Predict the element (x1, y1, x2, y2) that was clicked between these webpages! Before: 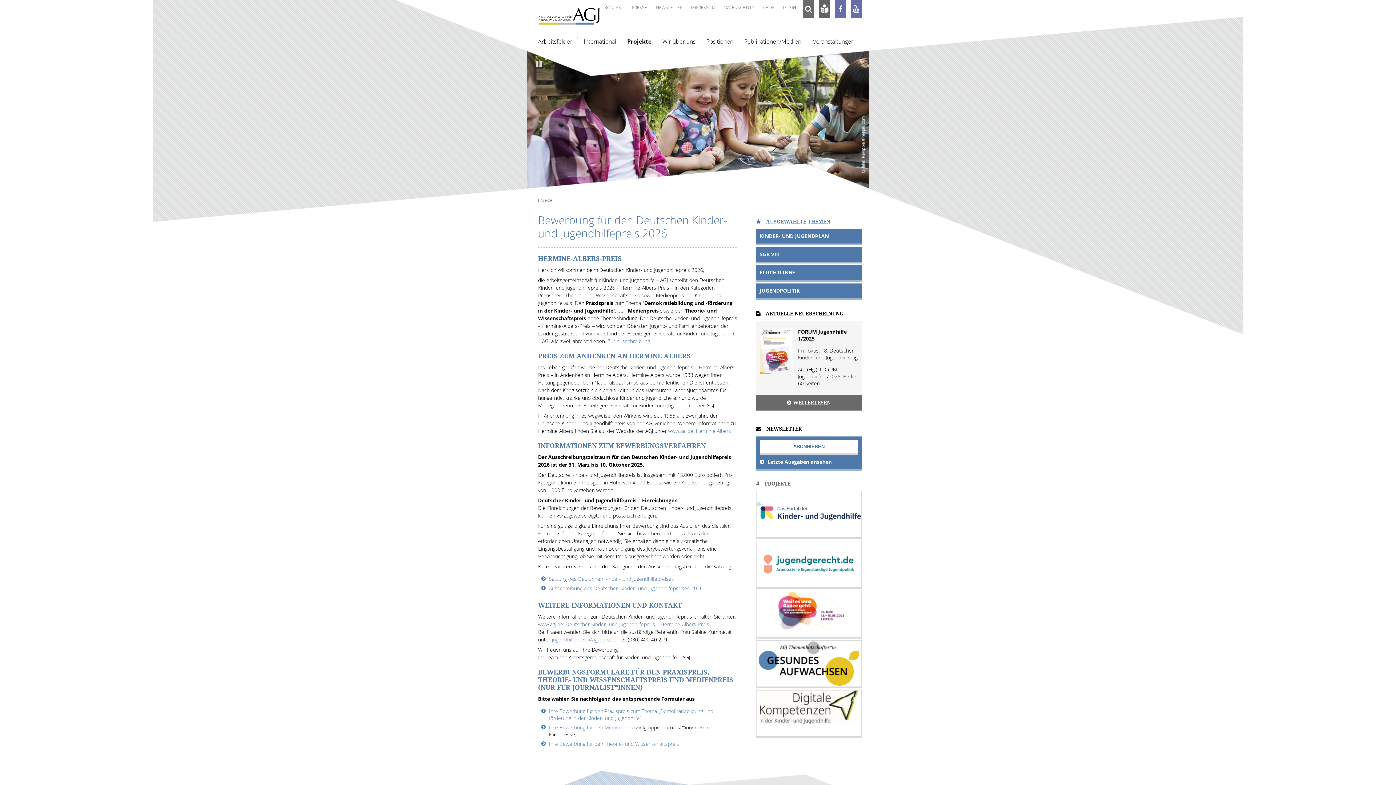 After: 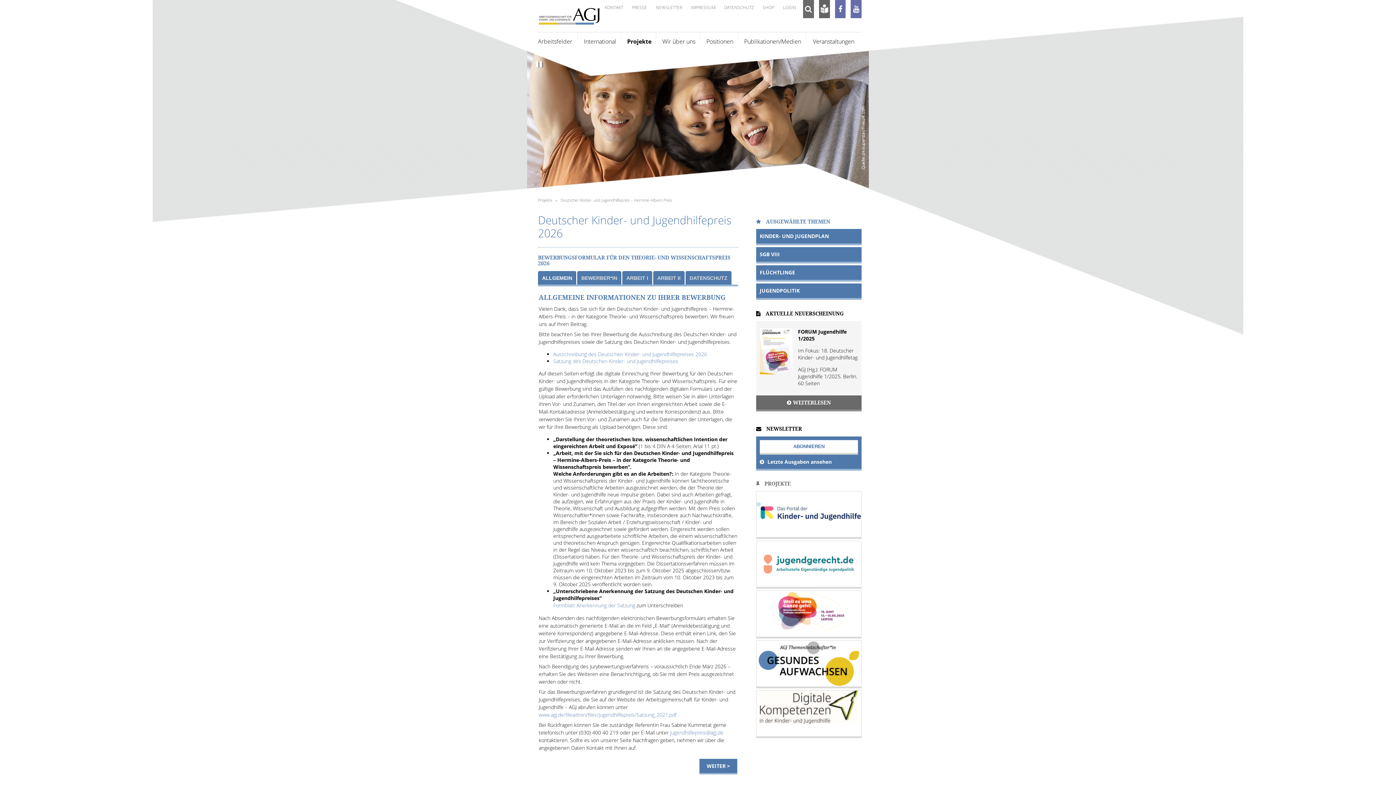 Action: label: Ihre Bewerbung für den Theorie- und Wissenschaftspreis bbox: (549, 740, 679, 747)